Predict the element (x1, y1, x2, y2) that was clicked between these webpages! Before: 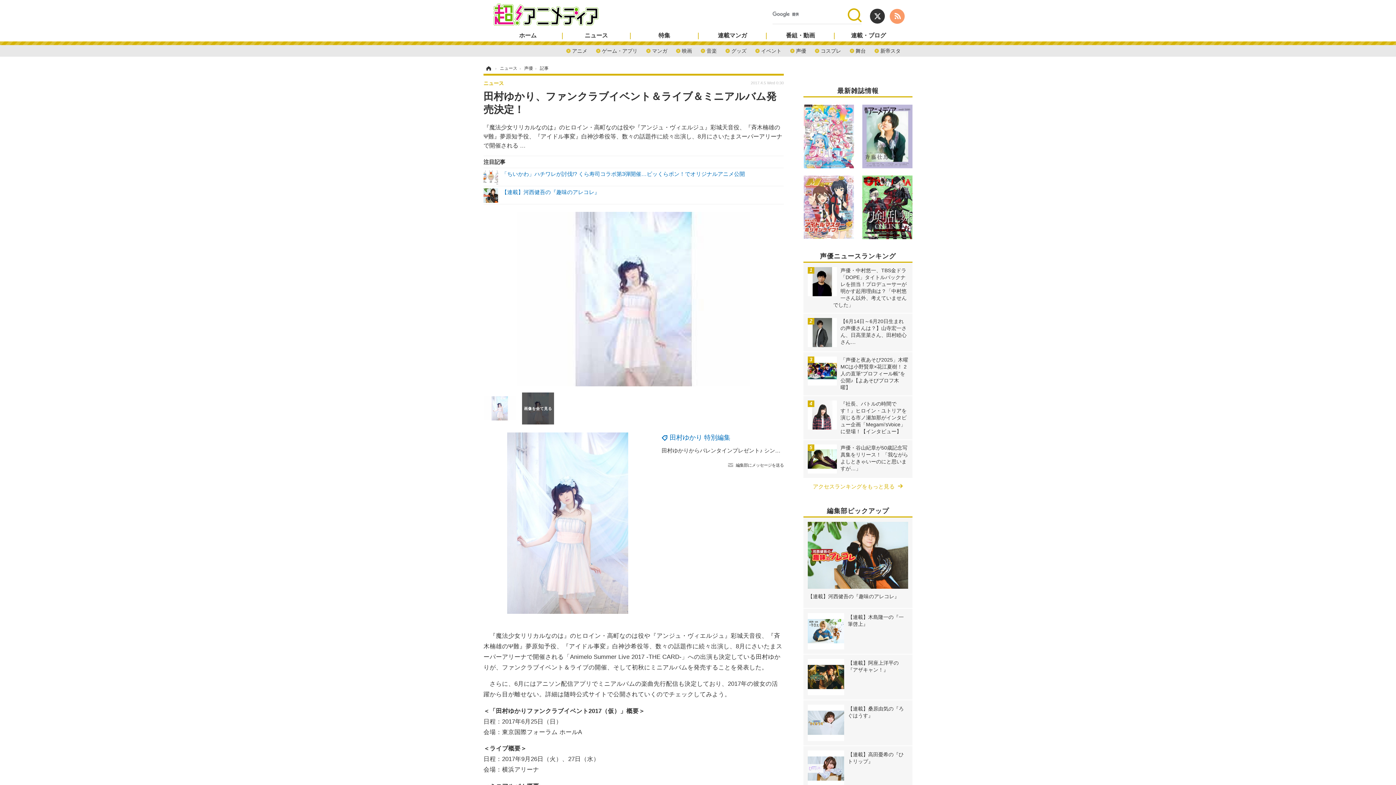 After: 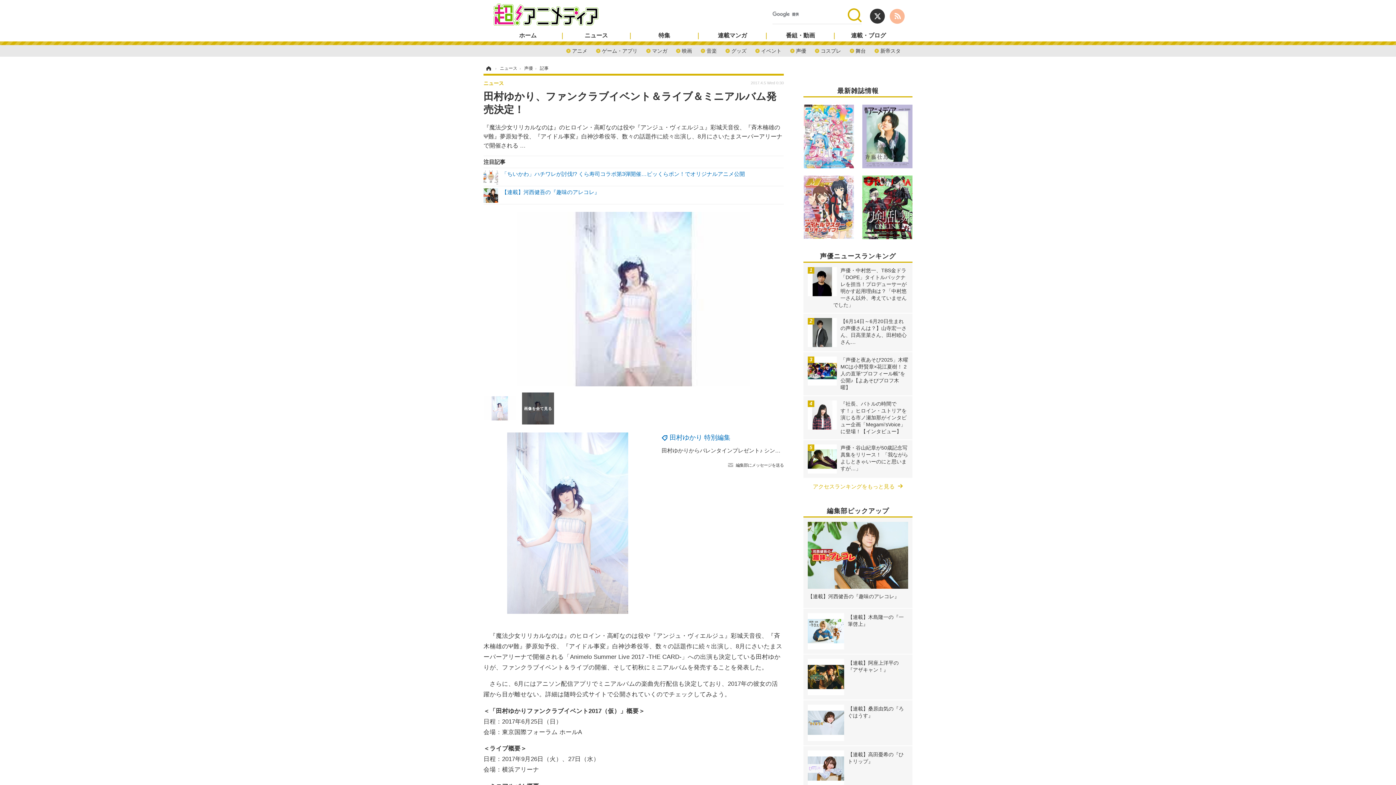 Action: bbox: (888, 19, 906, 24)